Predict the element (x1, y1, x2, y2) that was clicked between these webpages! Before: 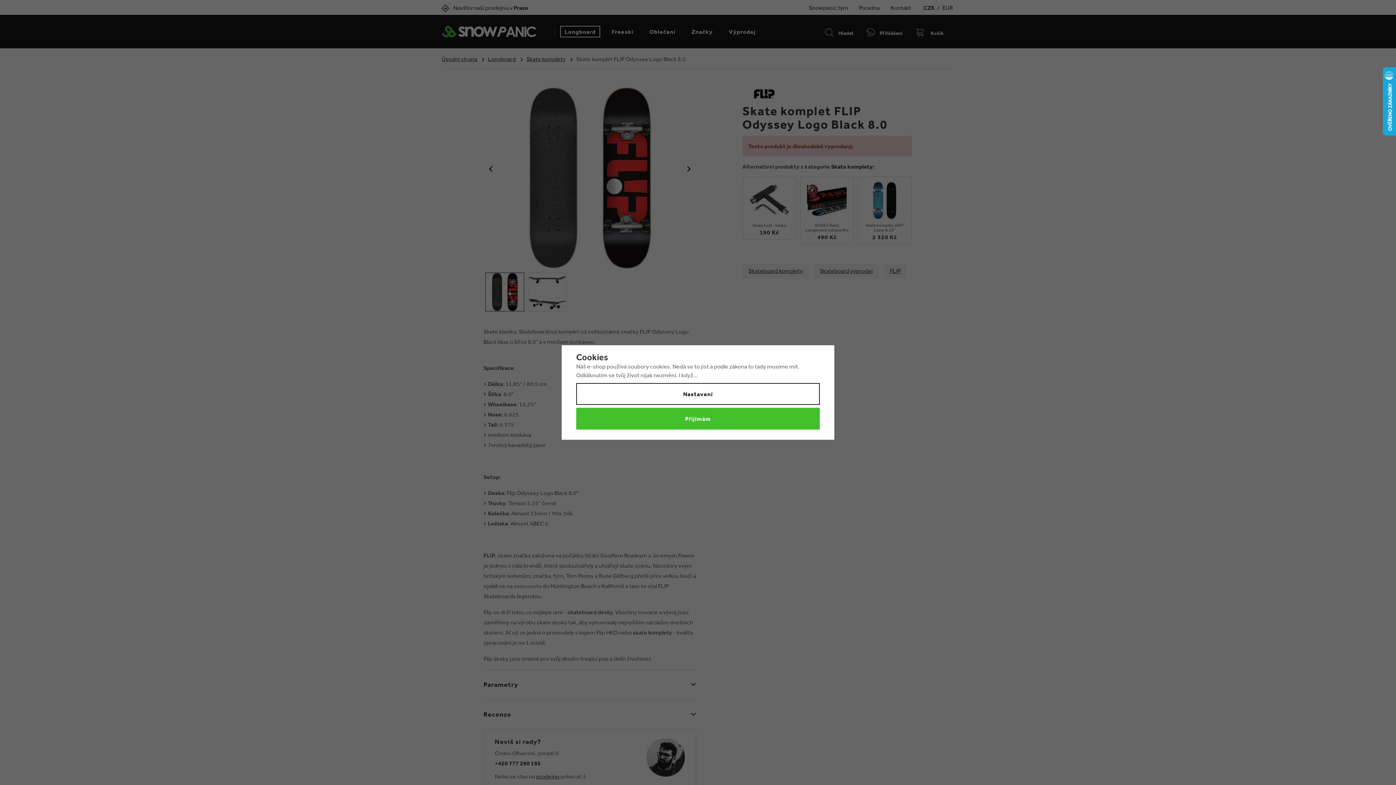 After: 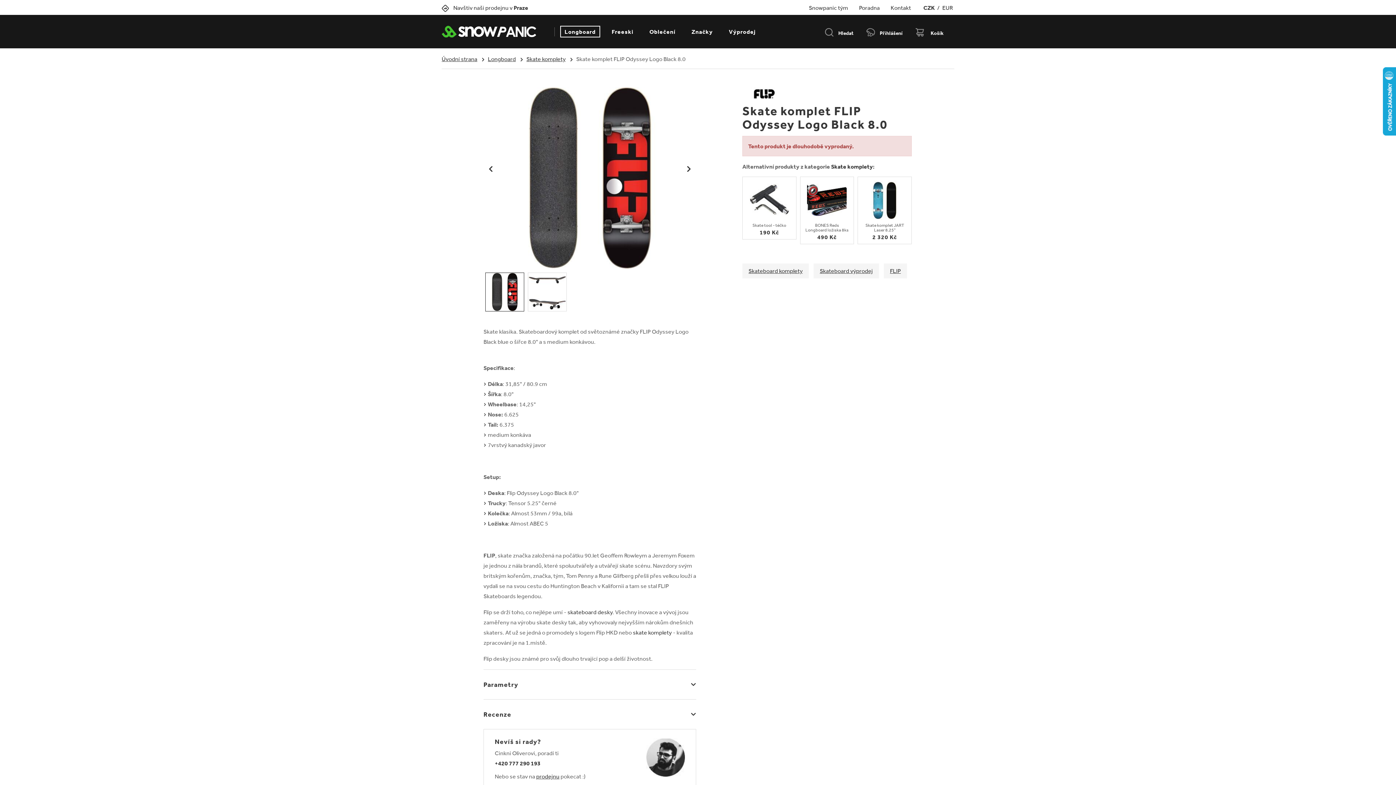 Action: label: Přijímám bbox: (576, 408, 820, 429)